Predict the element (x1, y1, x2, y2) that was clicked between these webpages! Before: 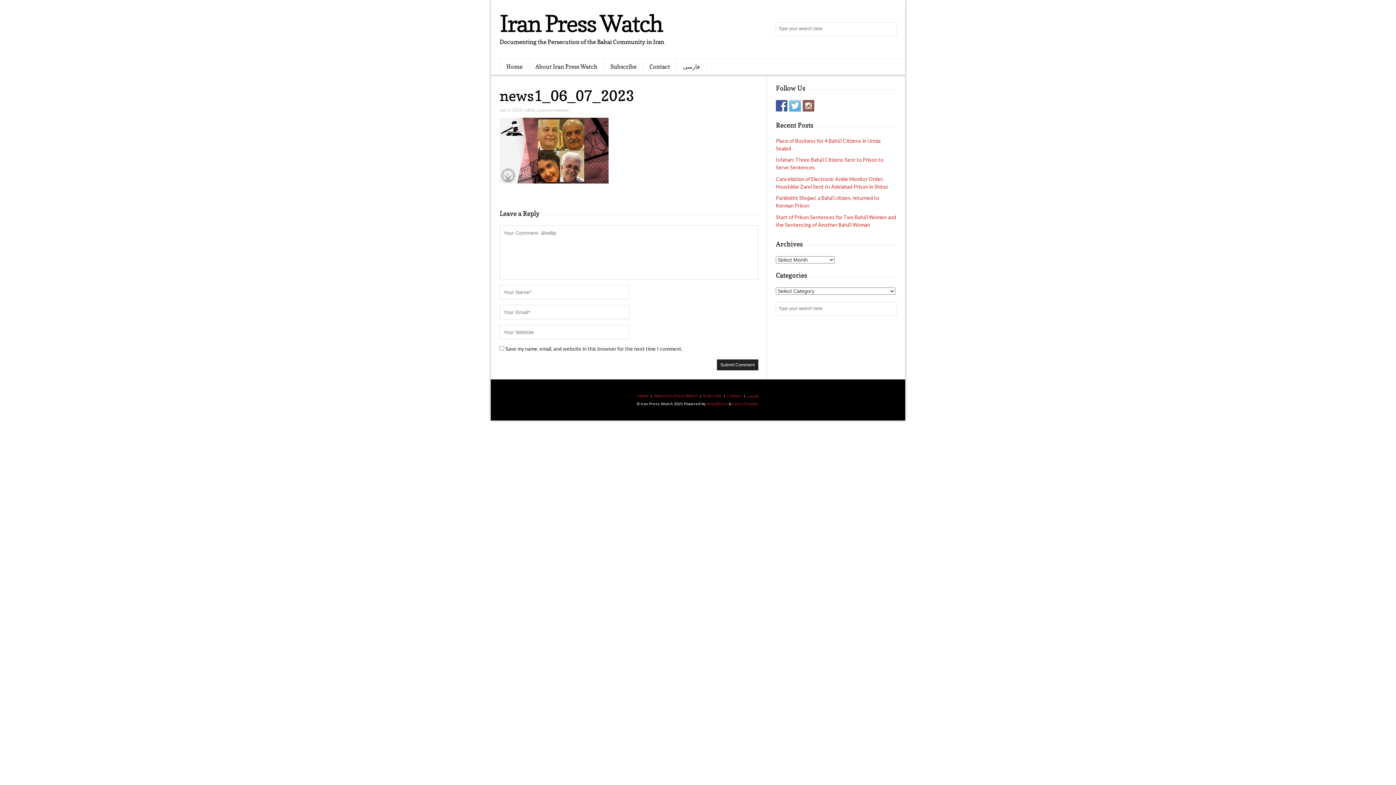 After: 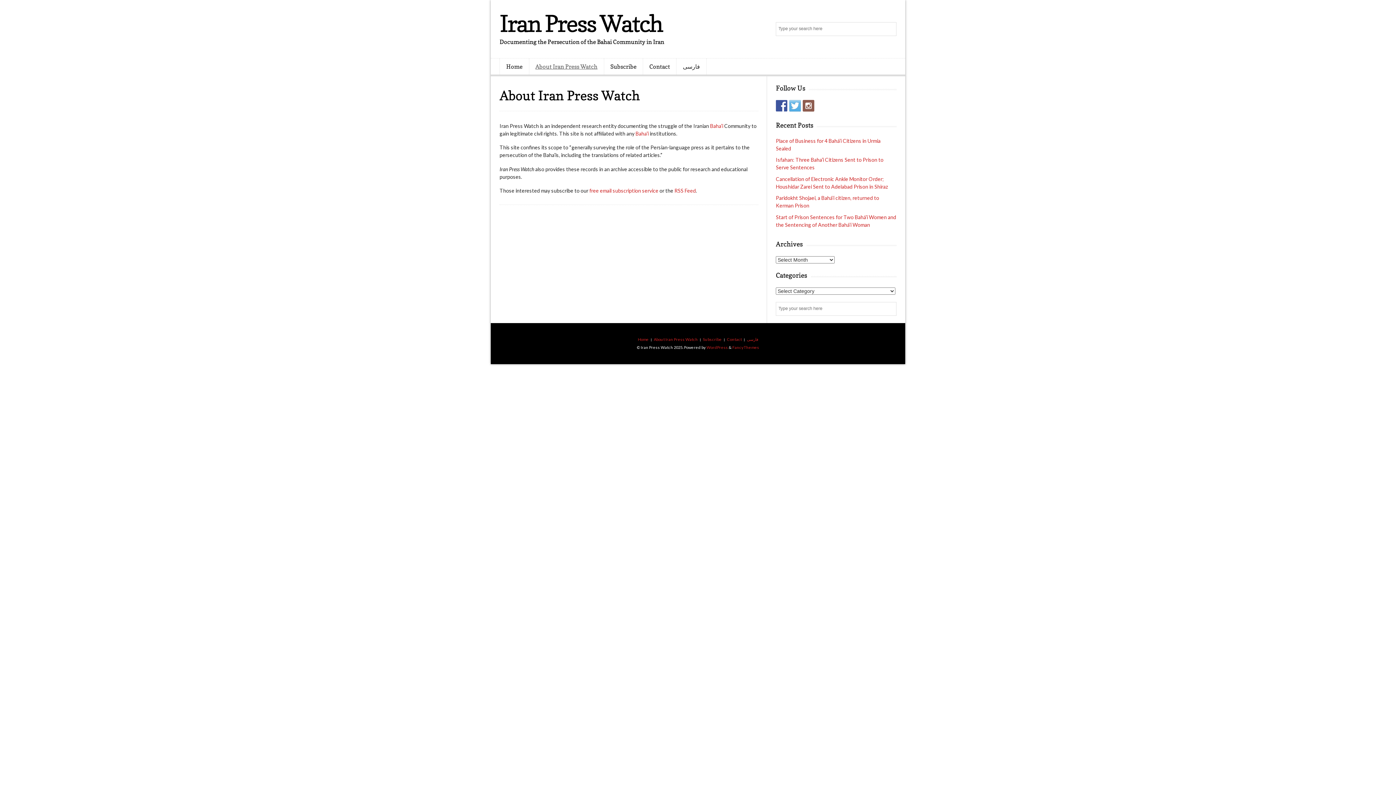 Action: label: About Iran Press Watch bbox: (529, 58, 603, 74)